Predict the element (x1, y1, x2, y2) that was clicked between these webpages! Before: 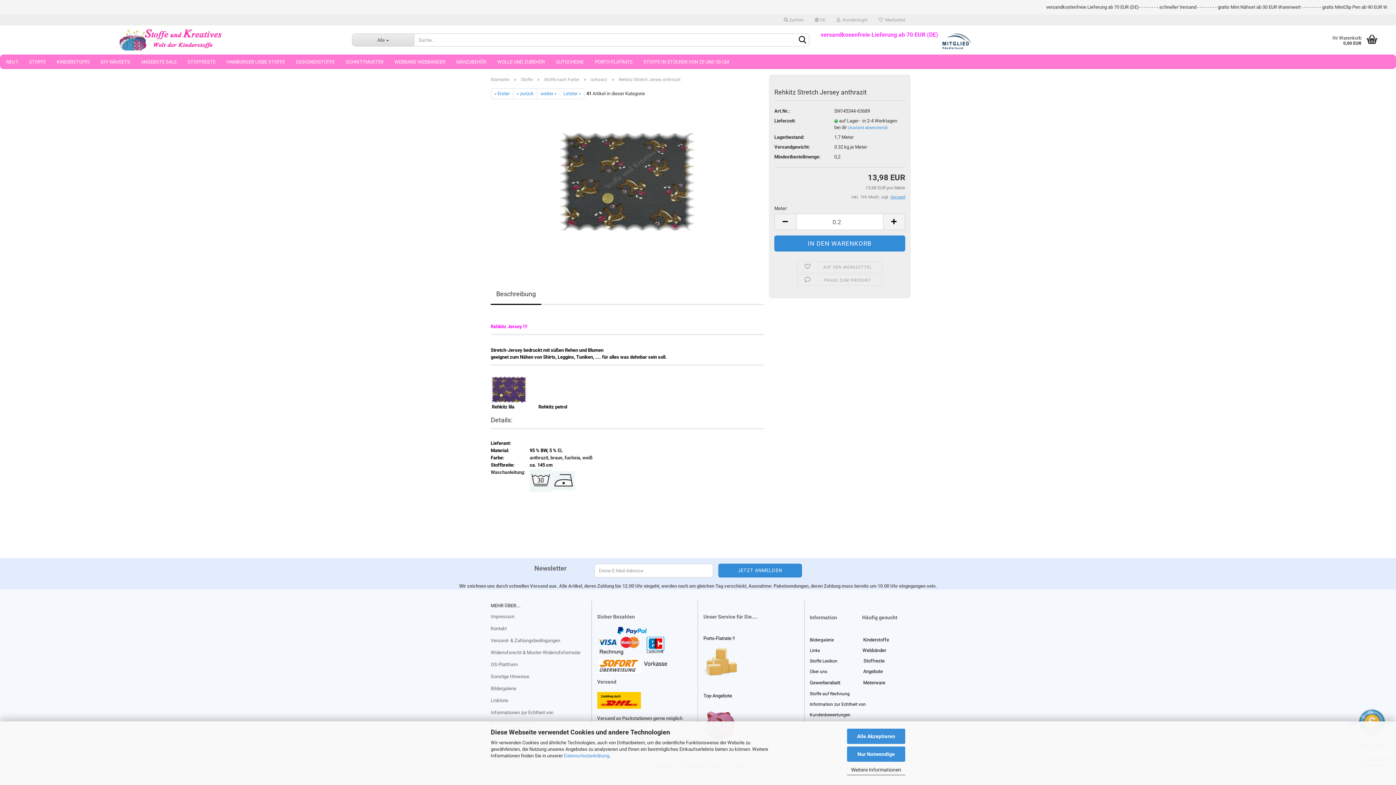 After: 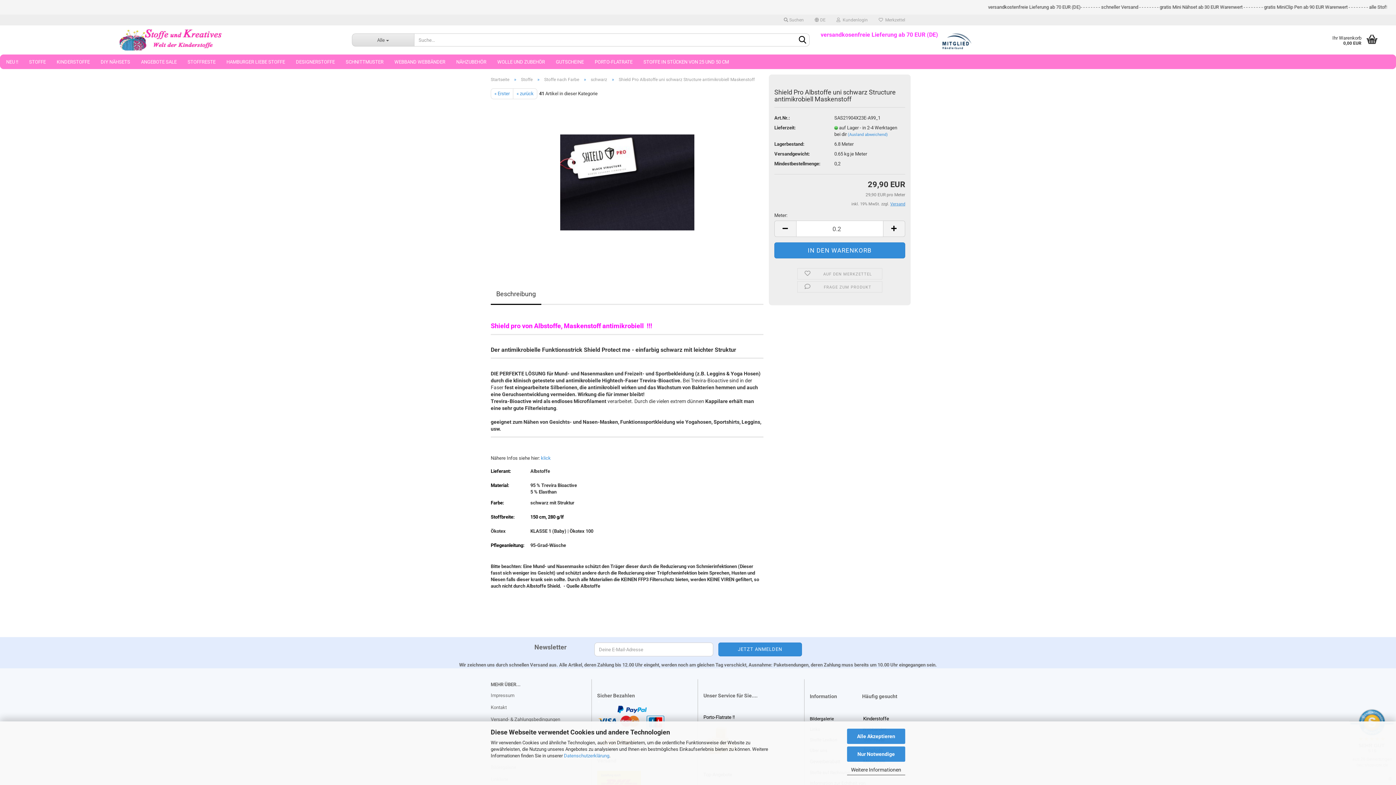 Action: label: Letzter » bbox: (560, 88, 584, 99)